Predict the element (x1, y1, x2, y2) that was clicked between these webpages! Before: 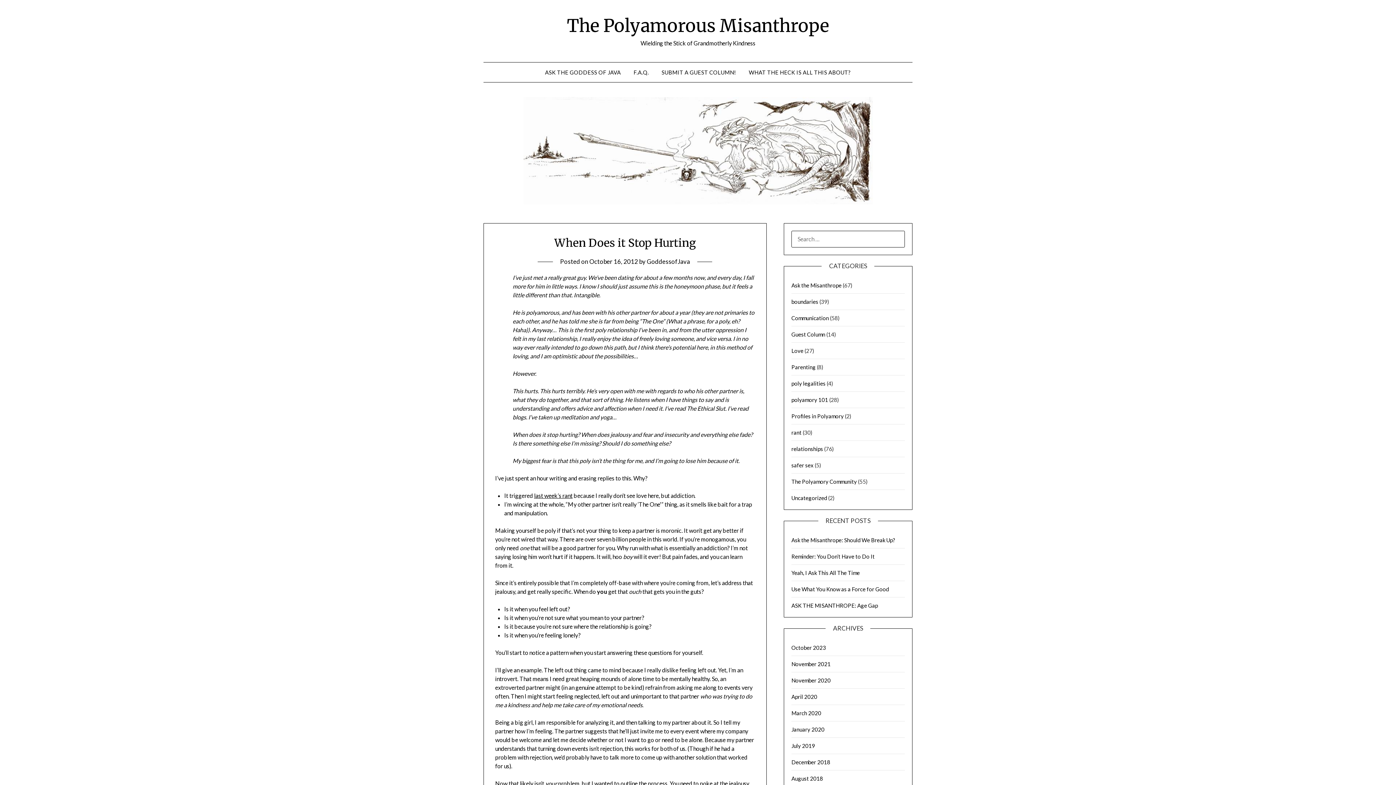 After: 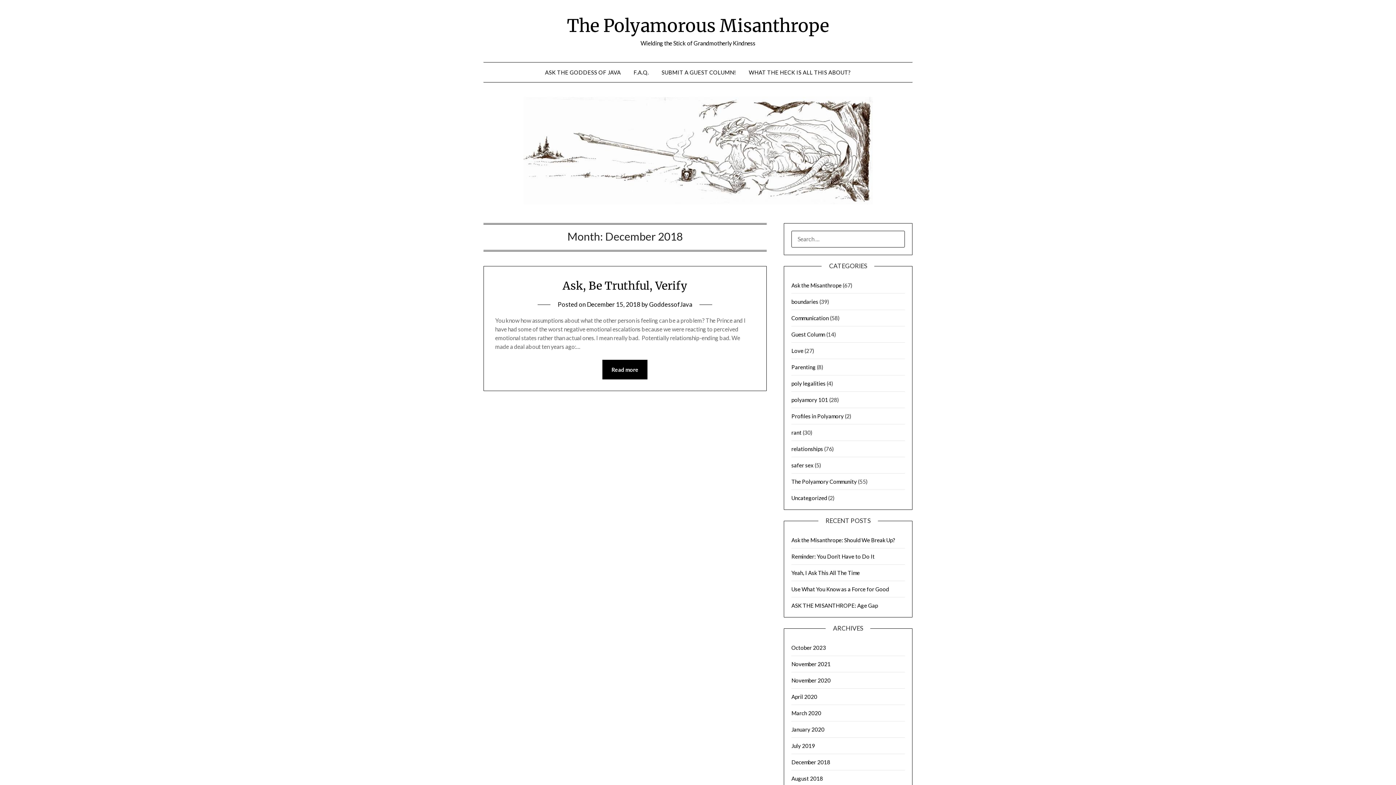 Action: label: December 2018 bbox: (791, 759, 830, 765)